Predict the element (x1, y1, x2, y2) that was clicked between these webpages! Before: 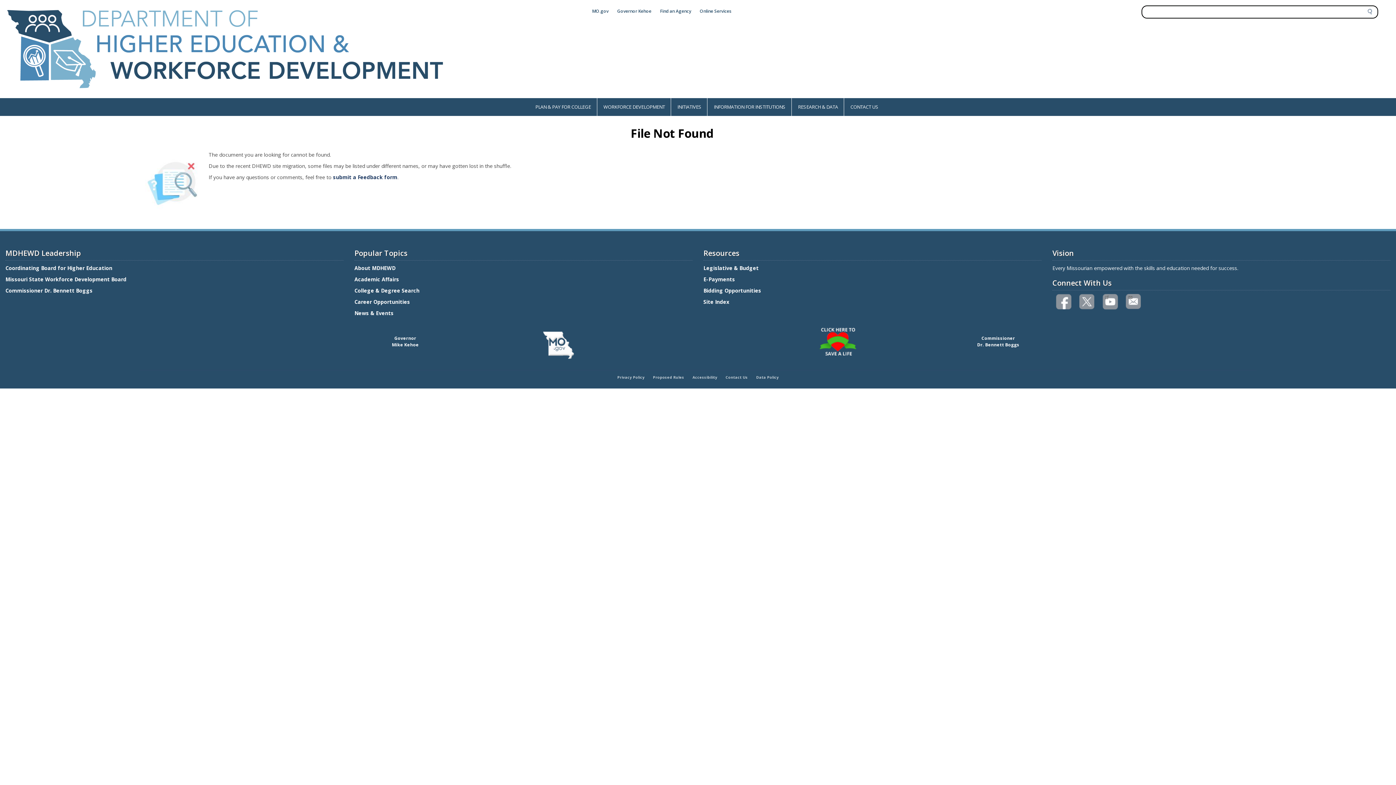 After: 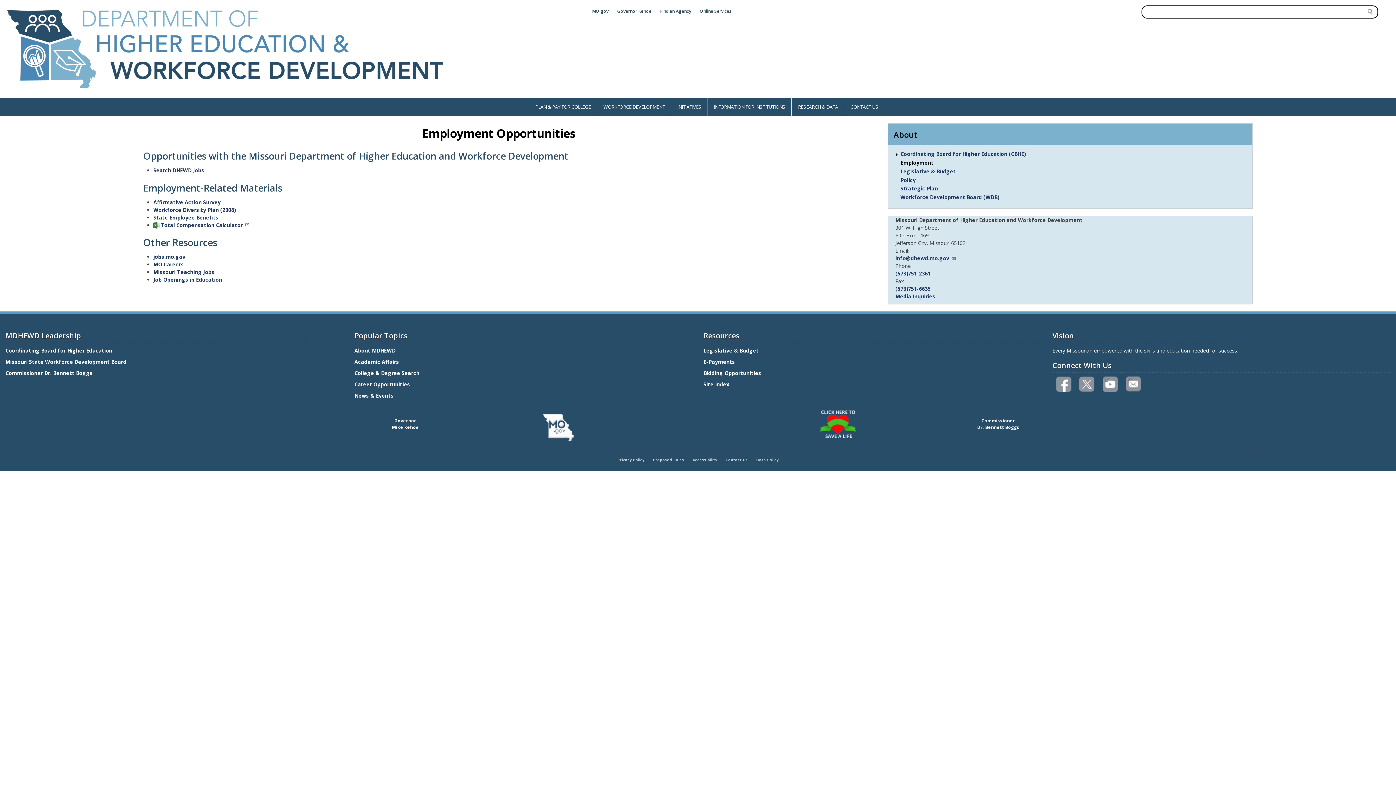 Action: label: Career Opportunities bbox: (354, 298, 410, 305)